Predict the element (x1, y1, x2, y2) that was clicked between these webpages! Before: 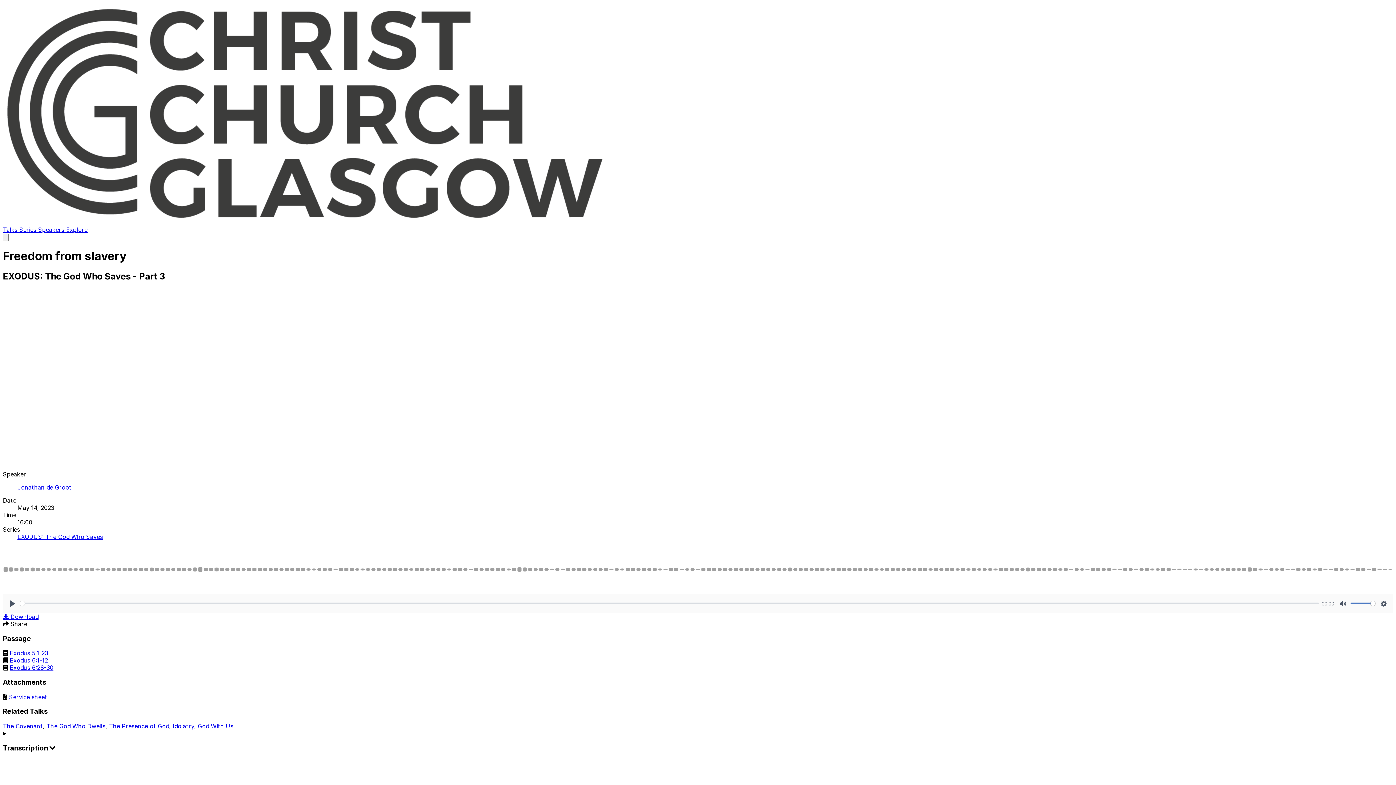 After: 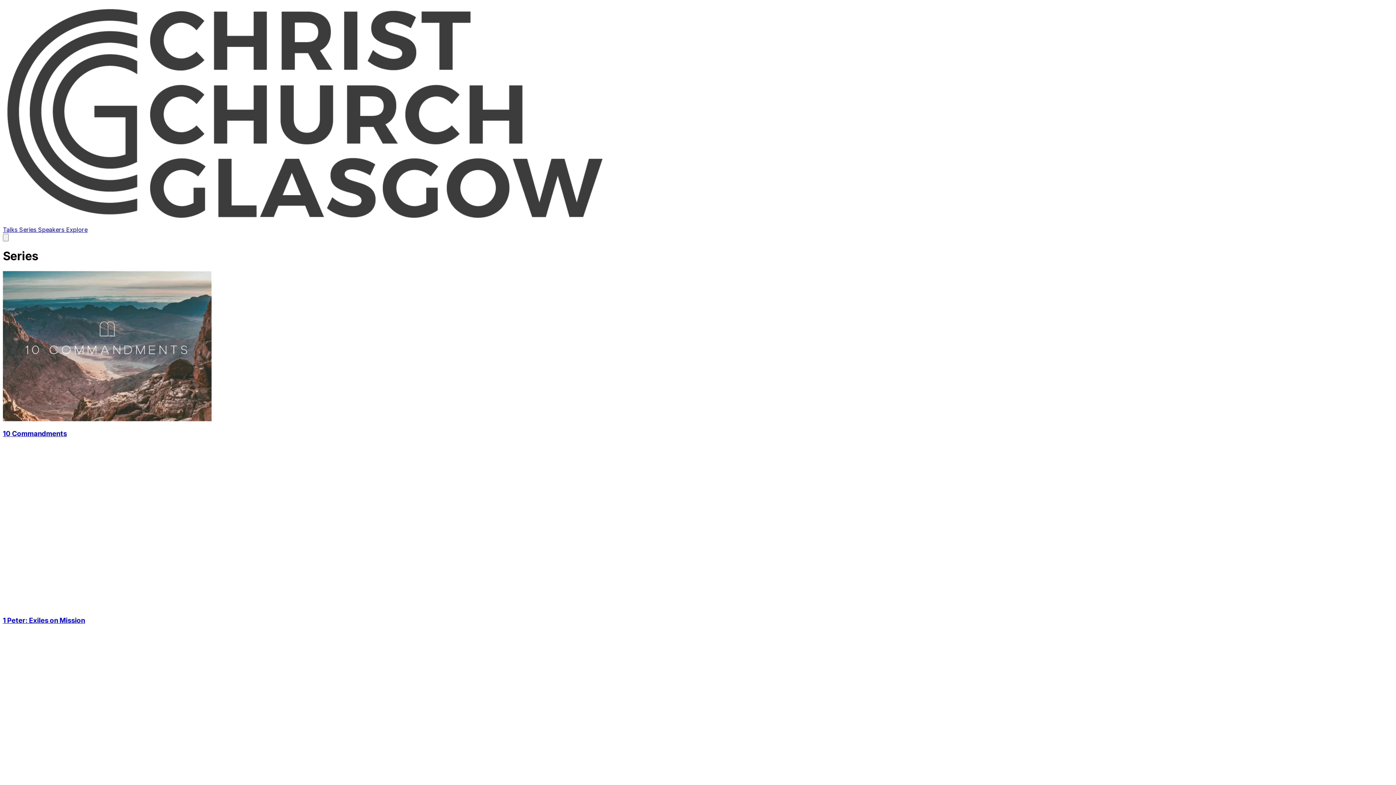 Action: bbox: (19, 226, 38, 233) label: Series 